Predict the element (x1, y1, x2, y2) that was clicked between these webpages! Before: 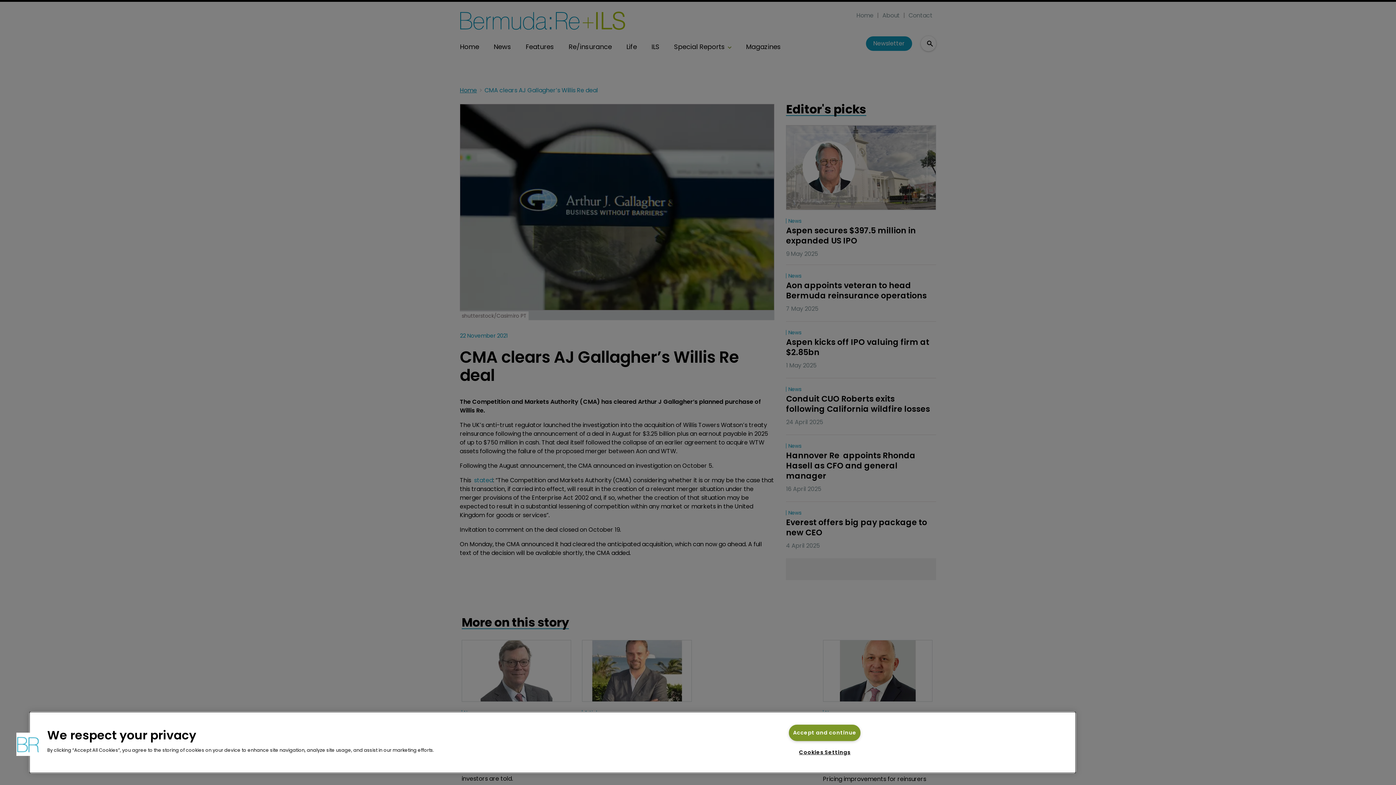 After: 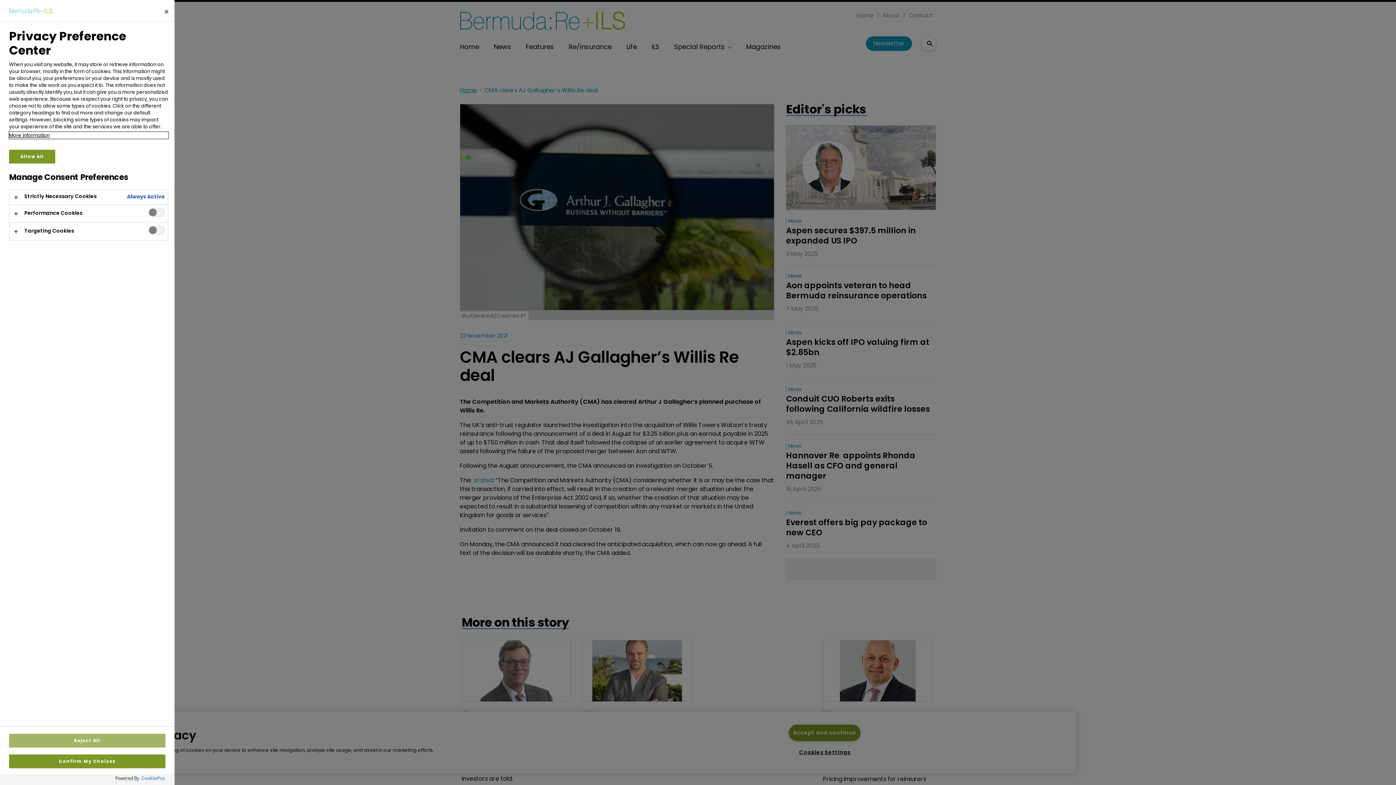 Action: bbox: (16, 733, 39, 756) label: Cookies